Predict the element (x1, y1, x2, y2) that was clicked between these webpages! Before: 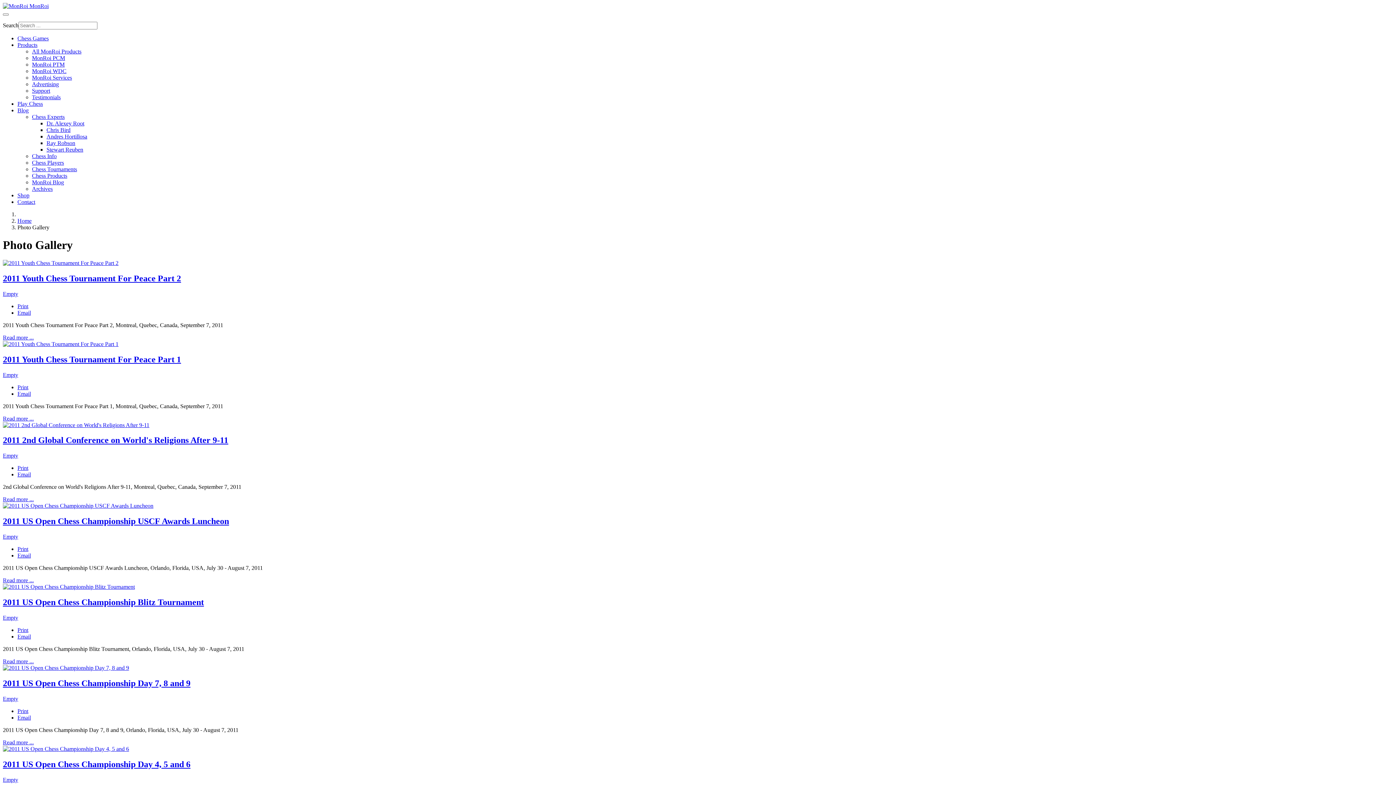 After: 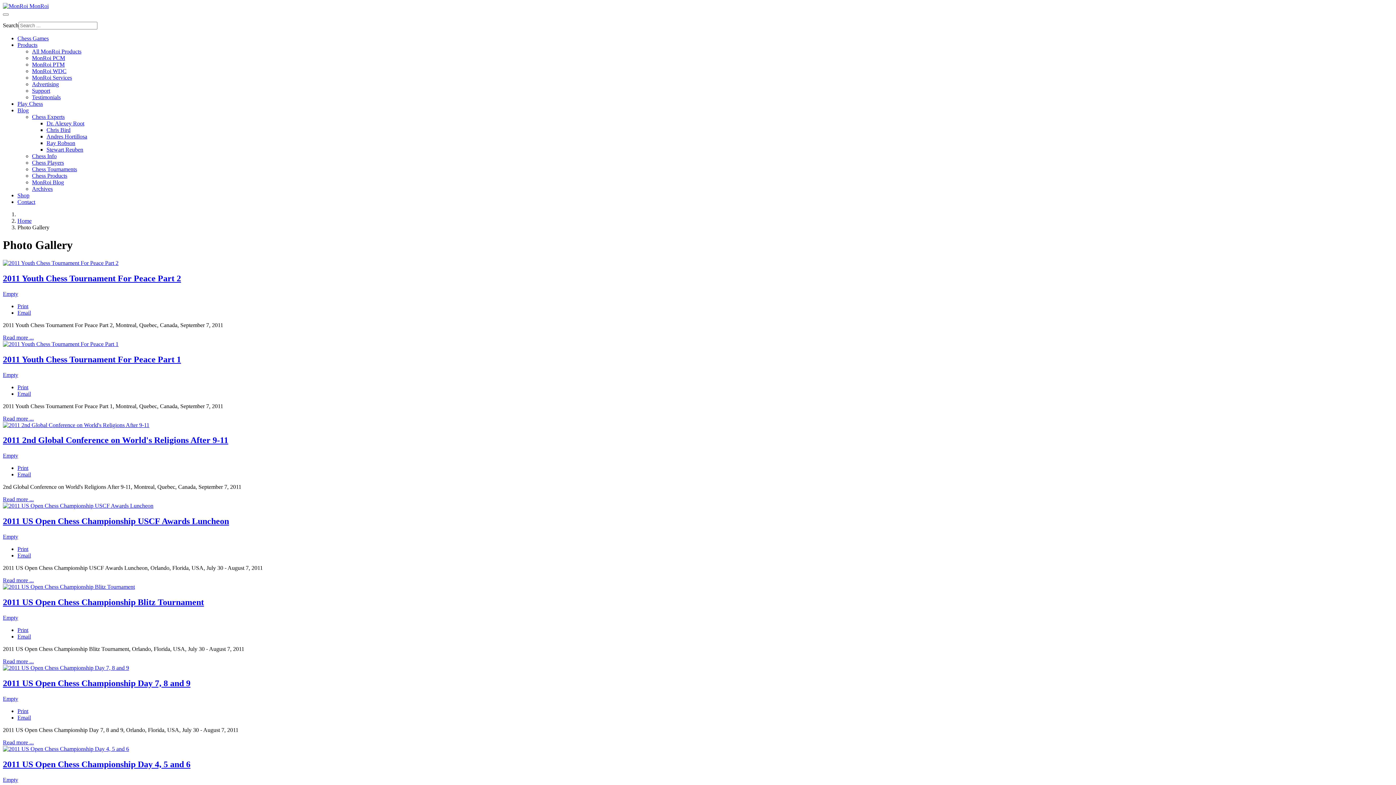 Action: bbox: (17, 708, 28, 714) label: Print